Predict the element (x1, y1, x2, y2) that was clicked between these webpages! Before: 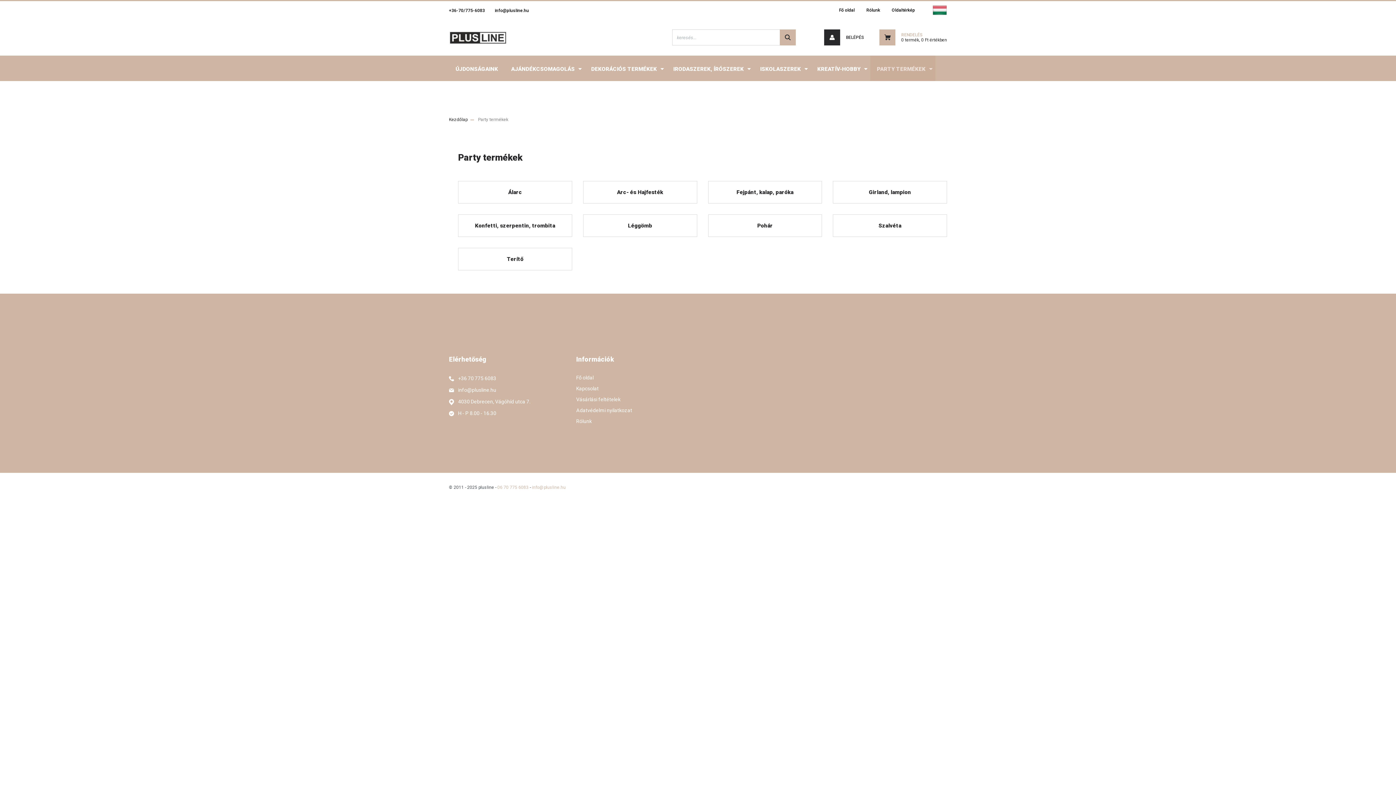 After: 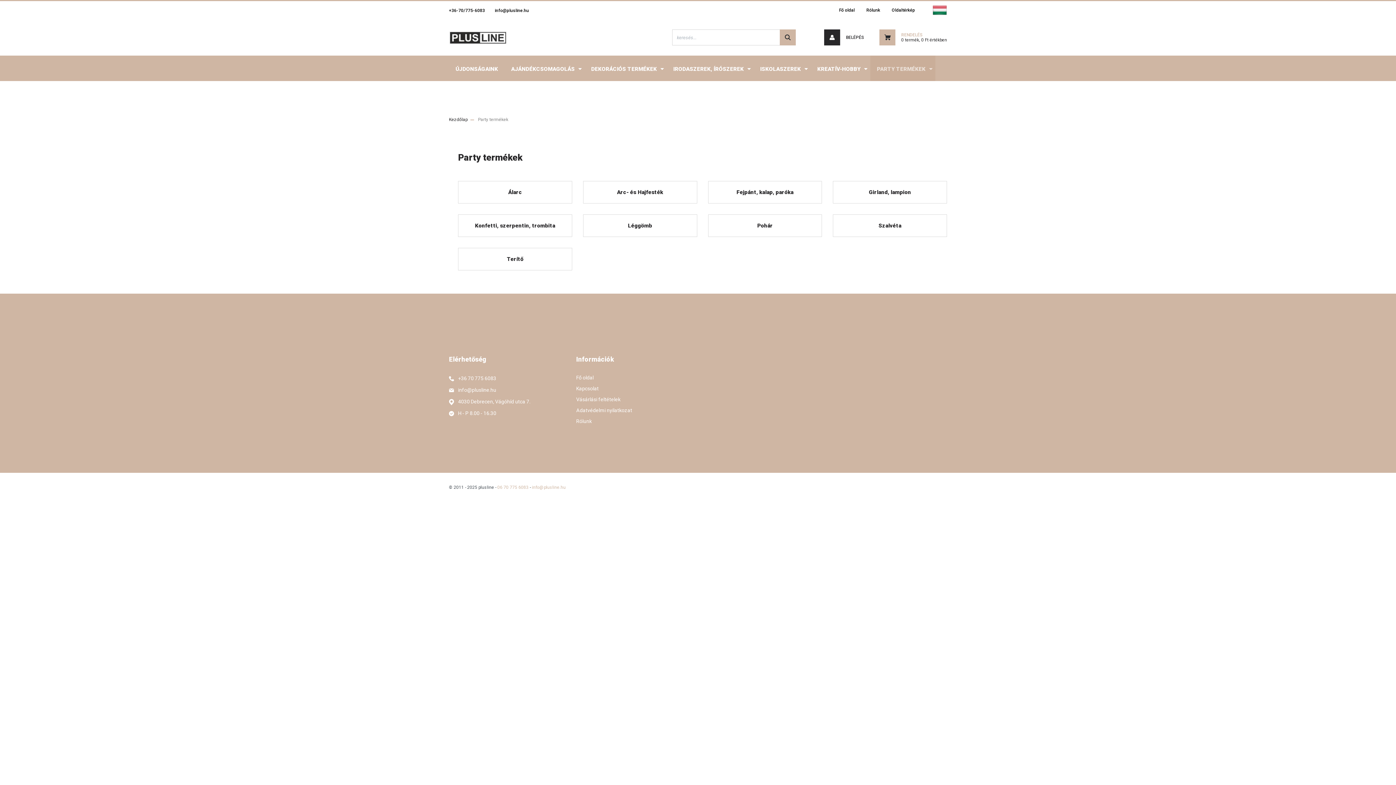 Action: label: +36 70 775 6083 bbox: (458, 375, 496, 381)